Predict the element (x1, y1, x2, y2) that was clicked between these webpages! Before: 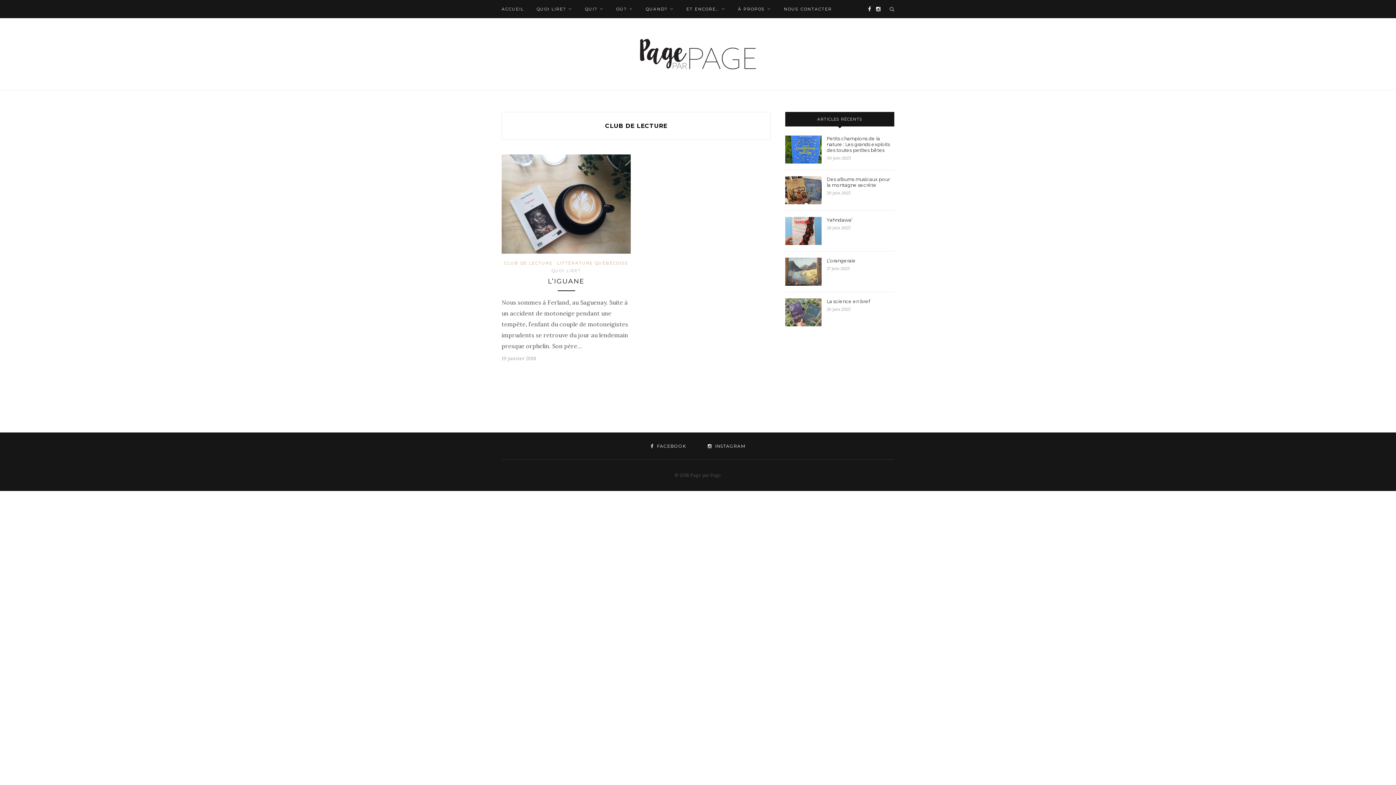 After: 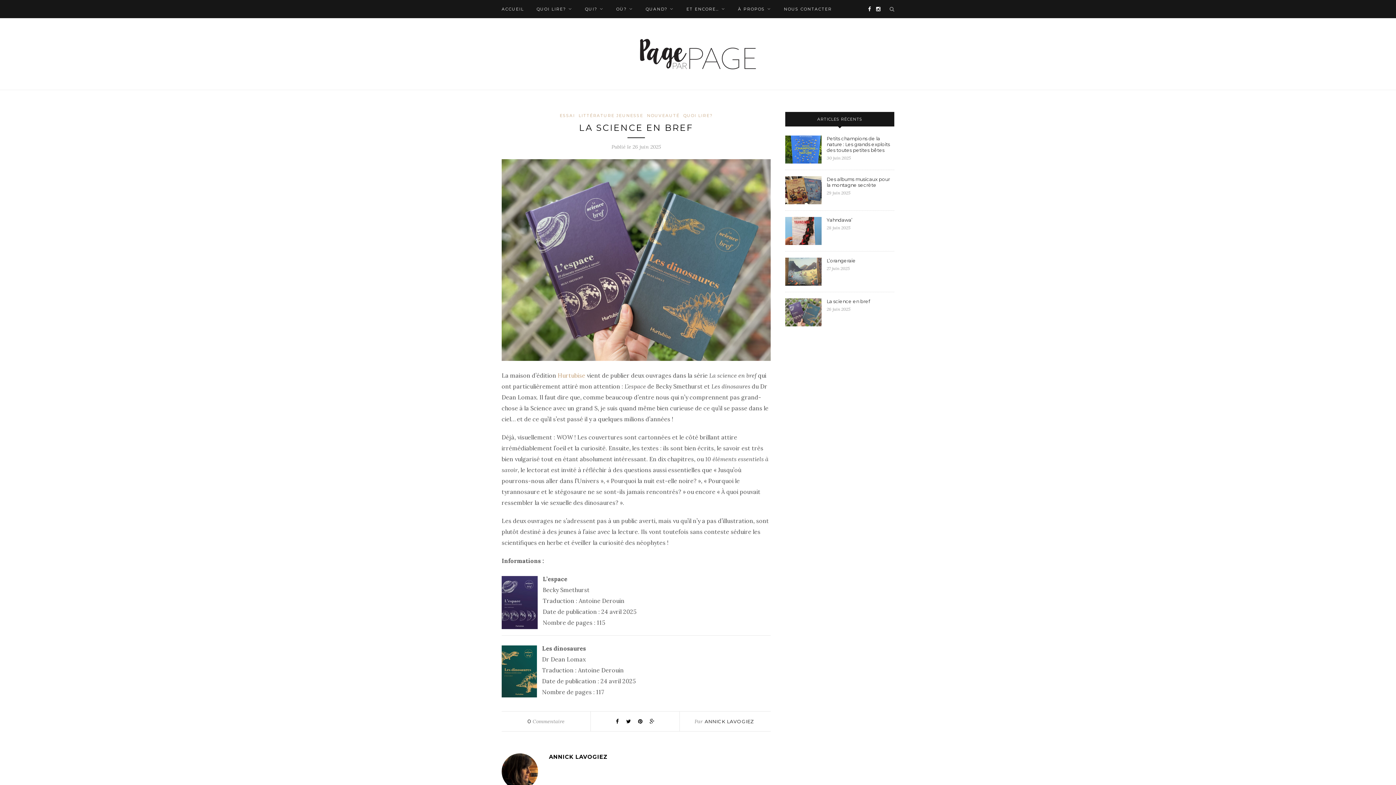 Action: bbox: (785, 321, 821, 327)